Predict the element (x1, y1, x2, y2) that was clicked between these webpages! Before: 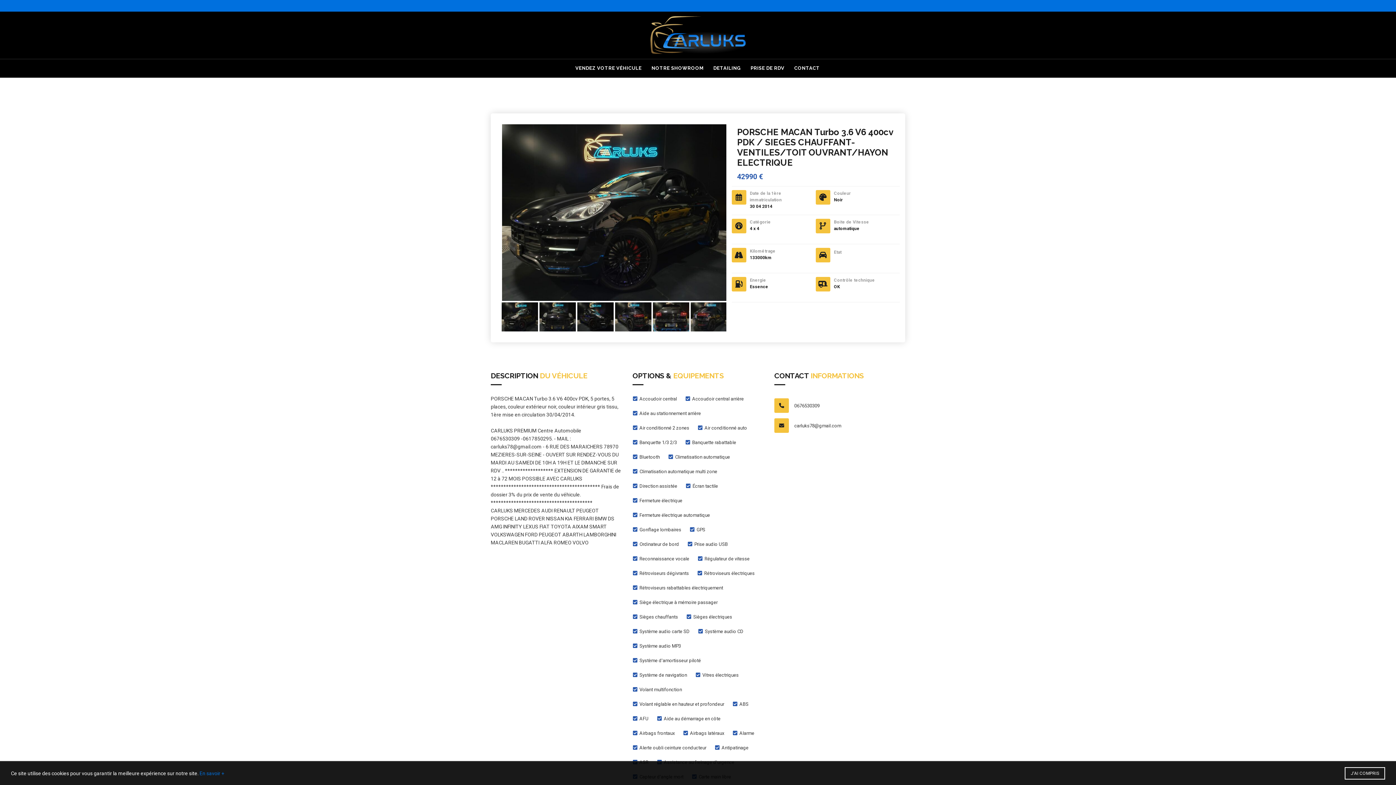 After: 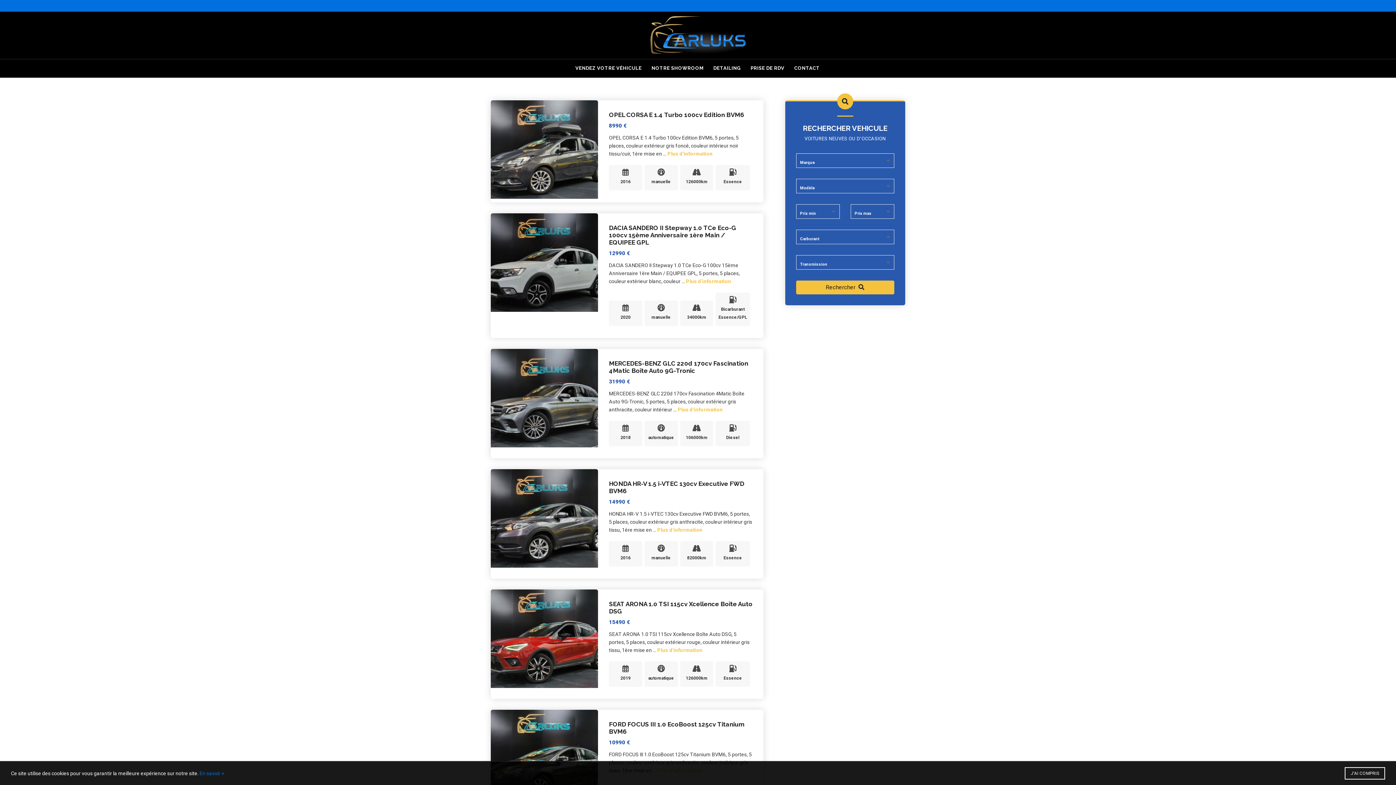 Action: bbox: (647, 59, 708, 77) label: NOTRE SHOWROOM